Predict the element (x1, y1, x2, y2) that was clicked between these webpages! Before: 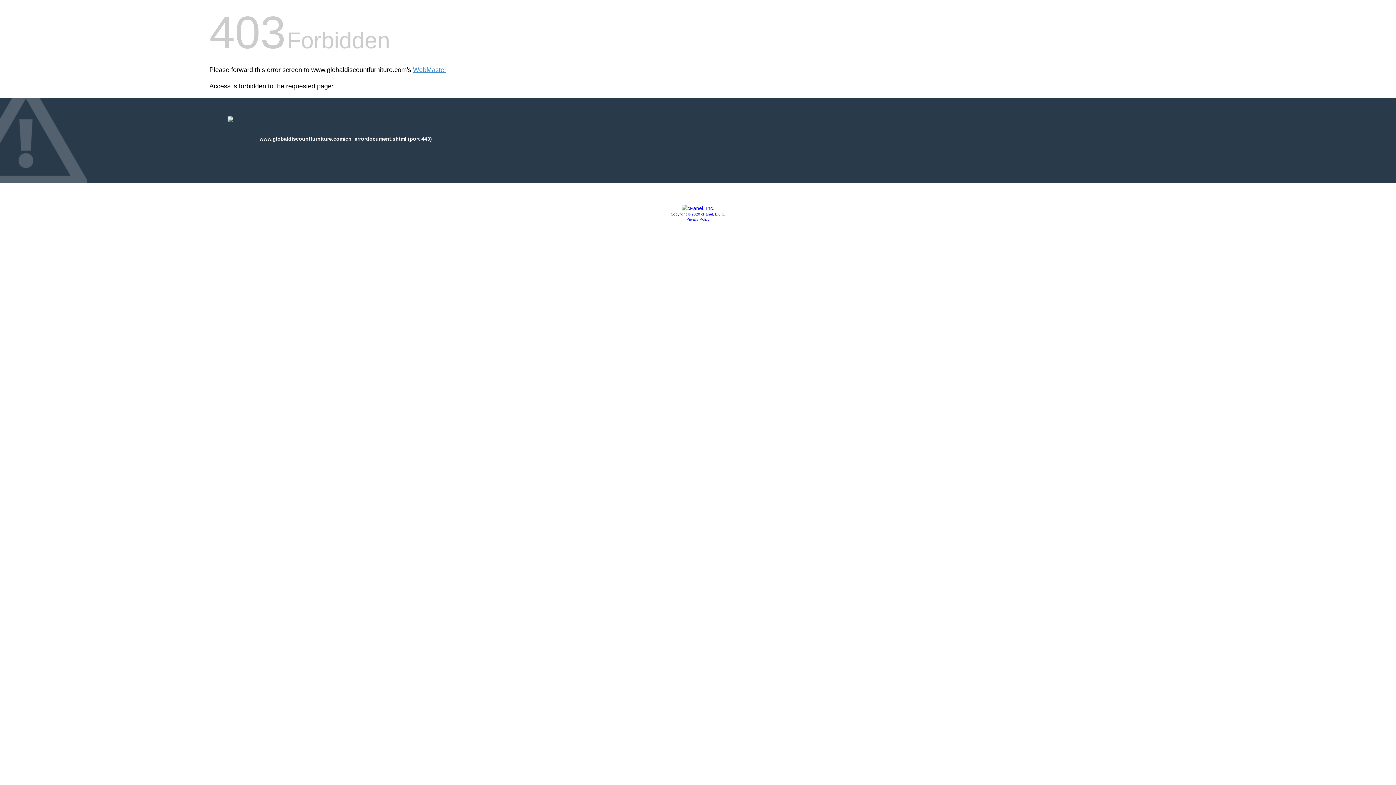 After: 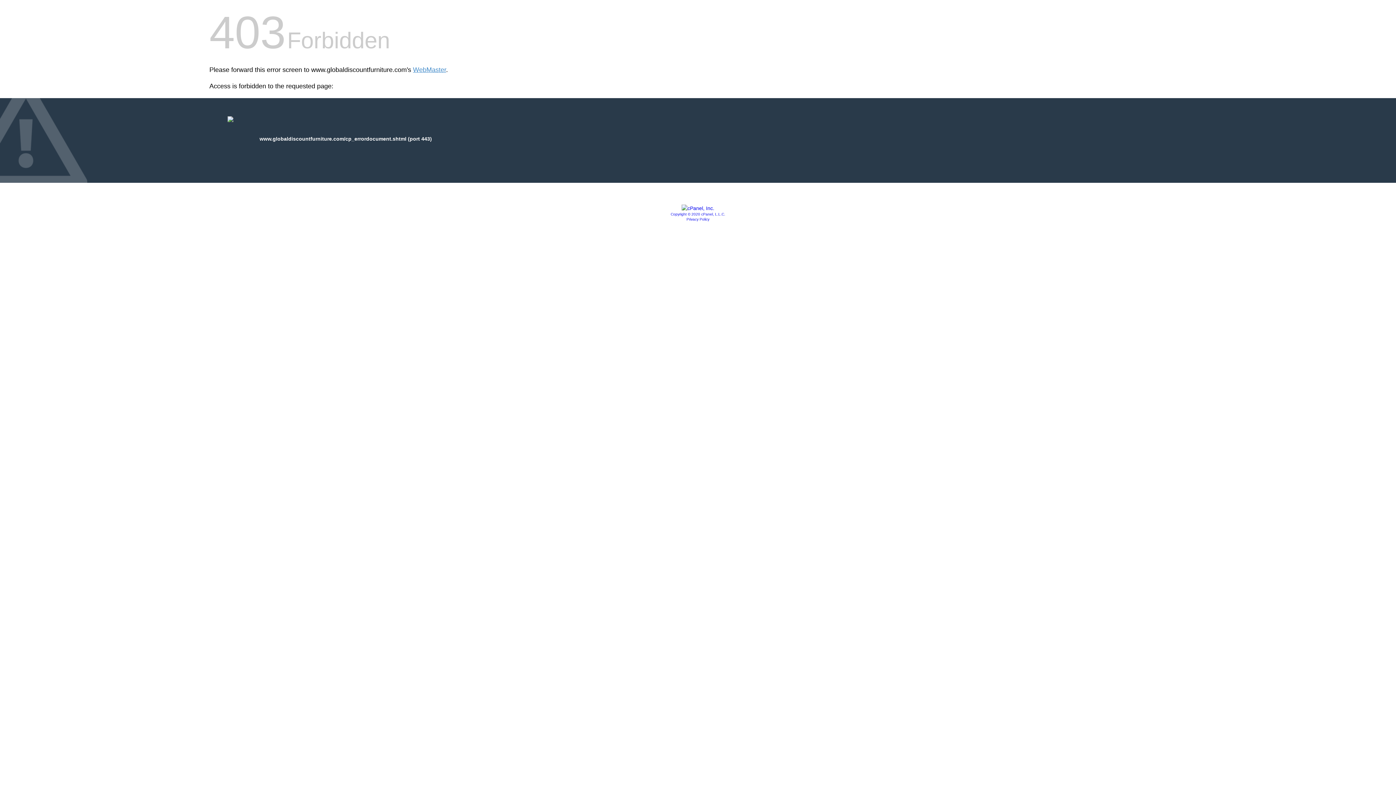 Action: label: Copyright © 2020 cPanel, L.L.C. bbox: (670, 212, 725, 216)